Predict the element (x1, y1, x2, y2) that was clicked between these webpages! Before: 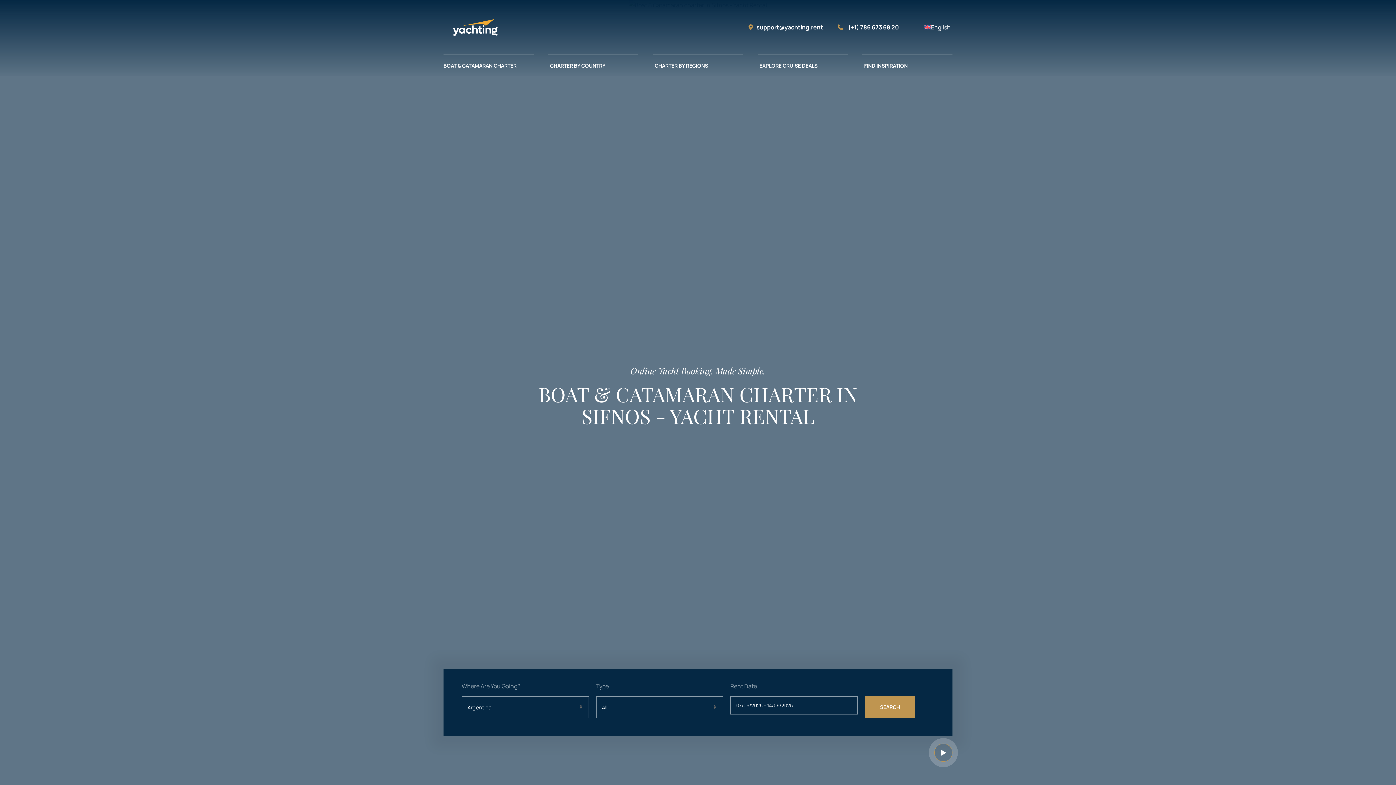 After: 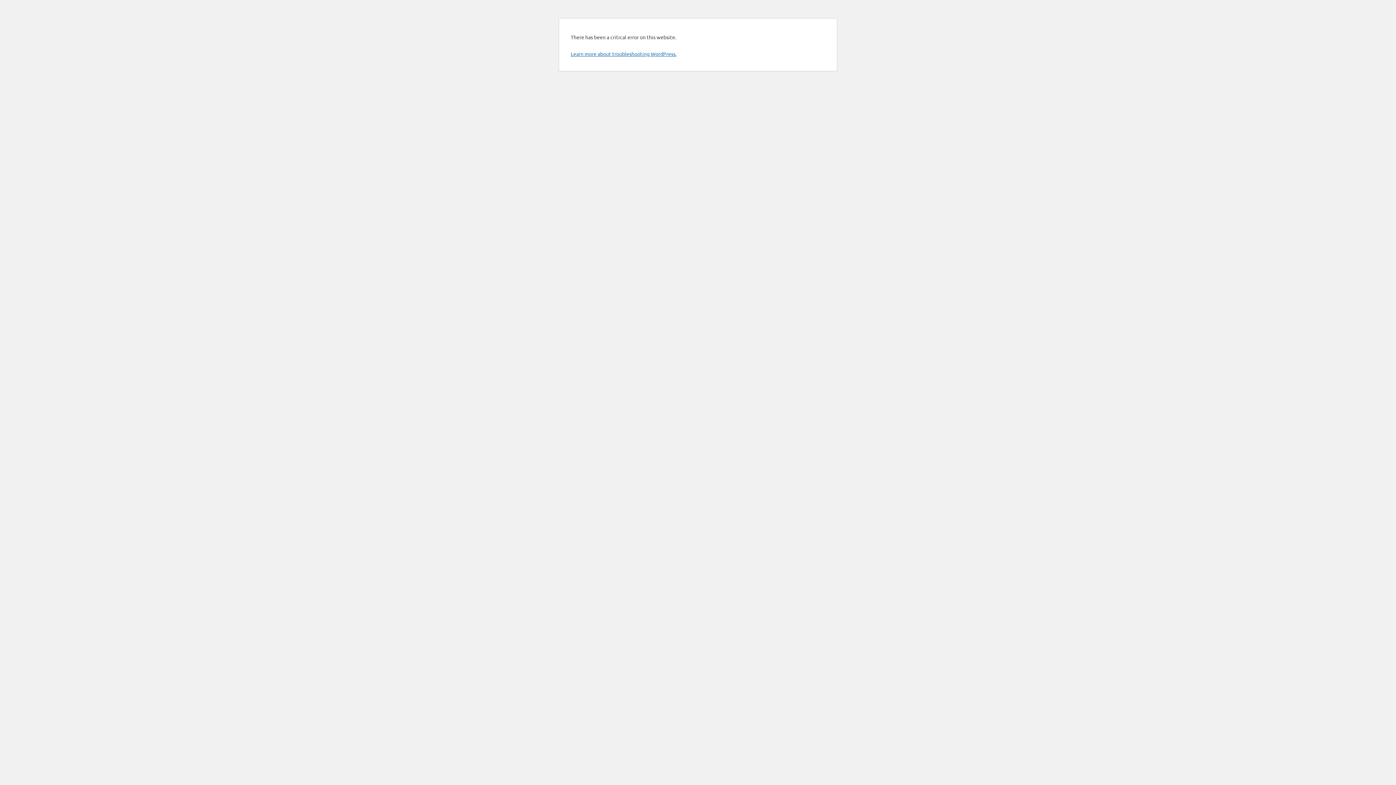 Action: label: SEARCH bbox: (865, 696, 915, 718)